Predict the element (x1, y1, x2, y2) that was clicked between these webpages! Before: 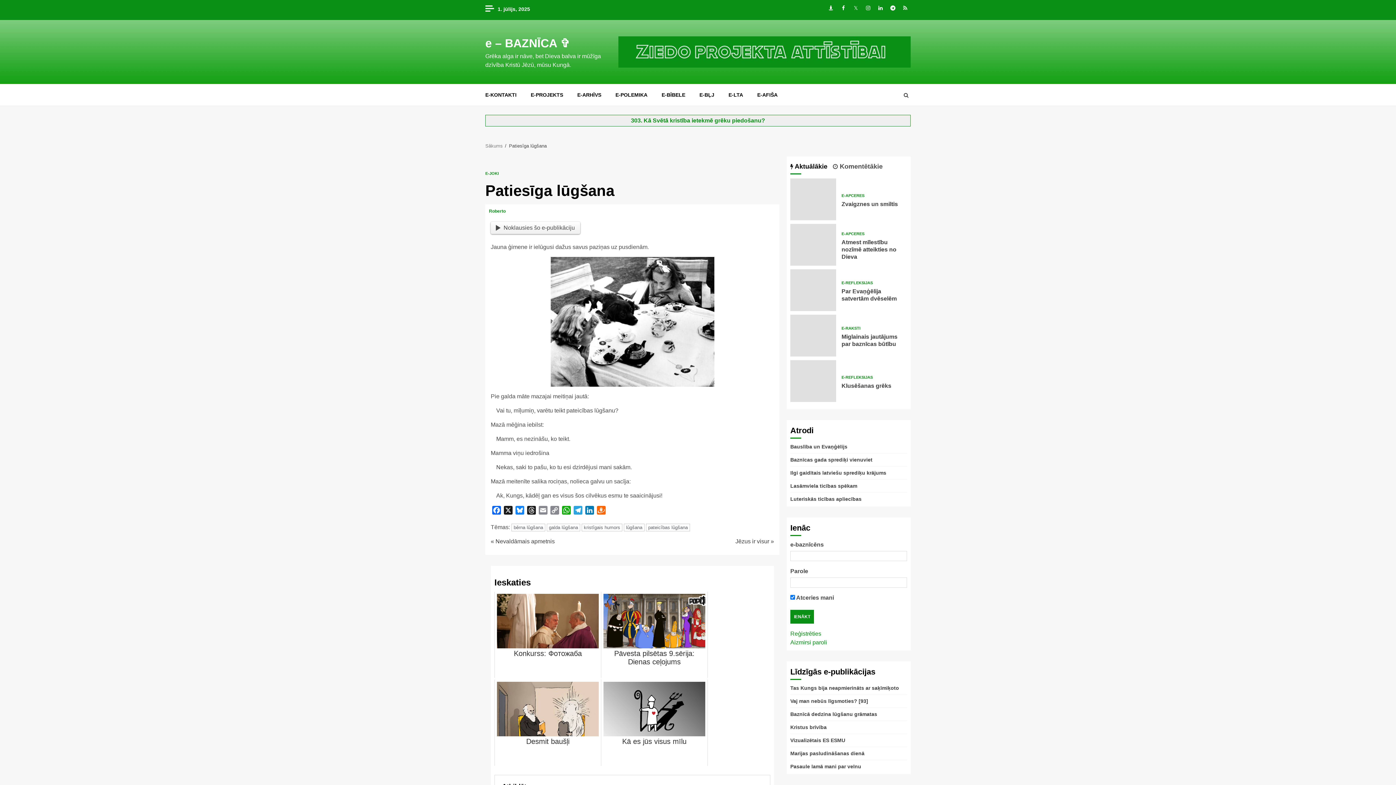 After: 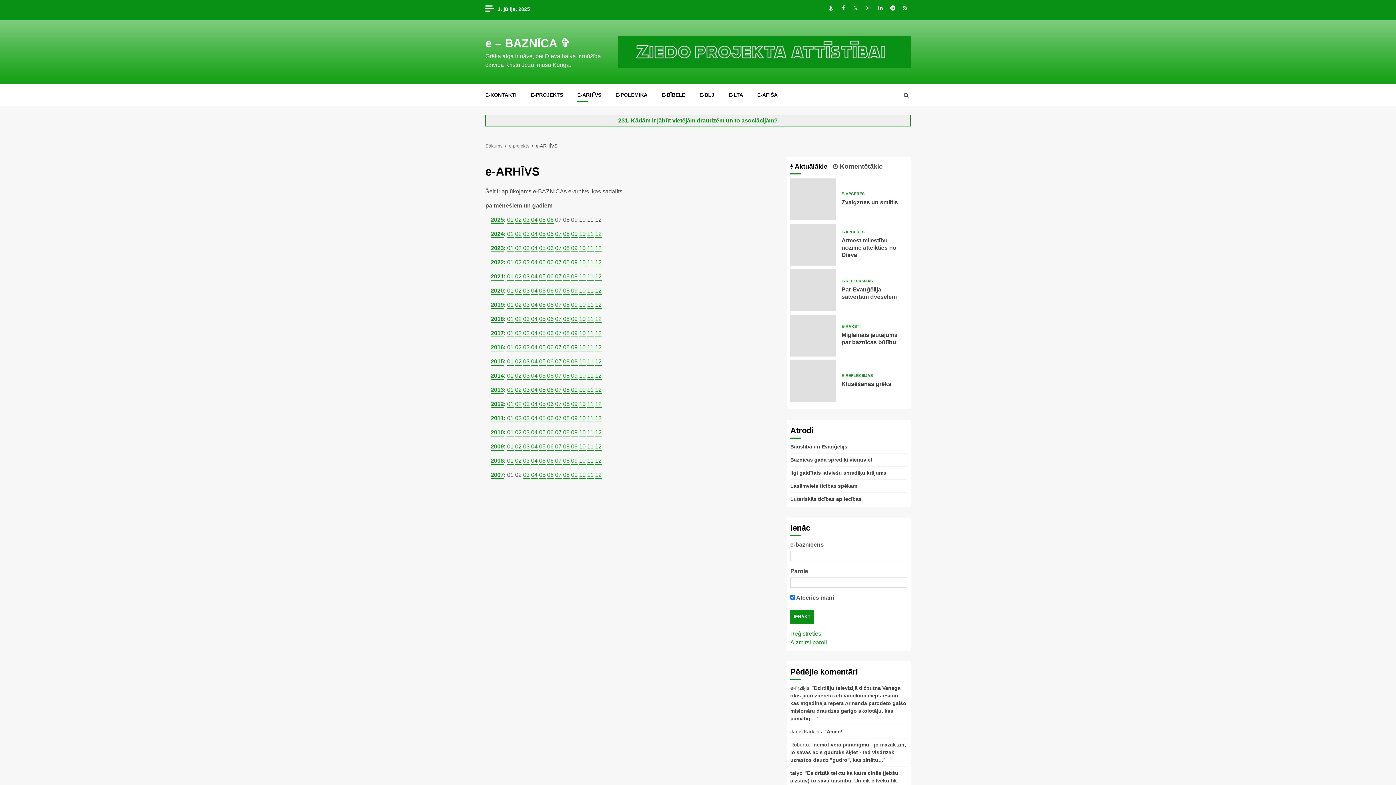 Action: label: E-ARHĪVS bbox: (577, 91, 601, 98)